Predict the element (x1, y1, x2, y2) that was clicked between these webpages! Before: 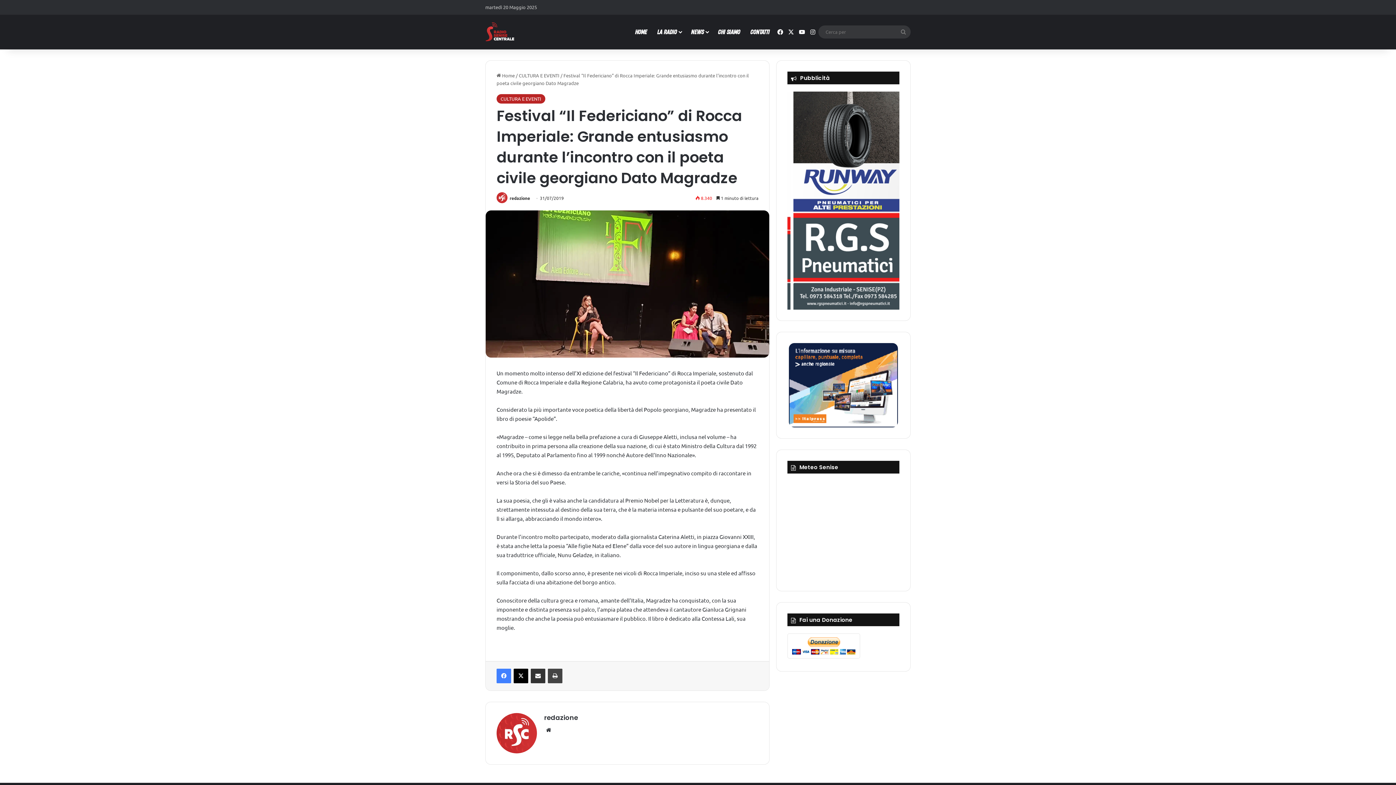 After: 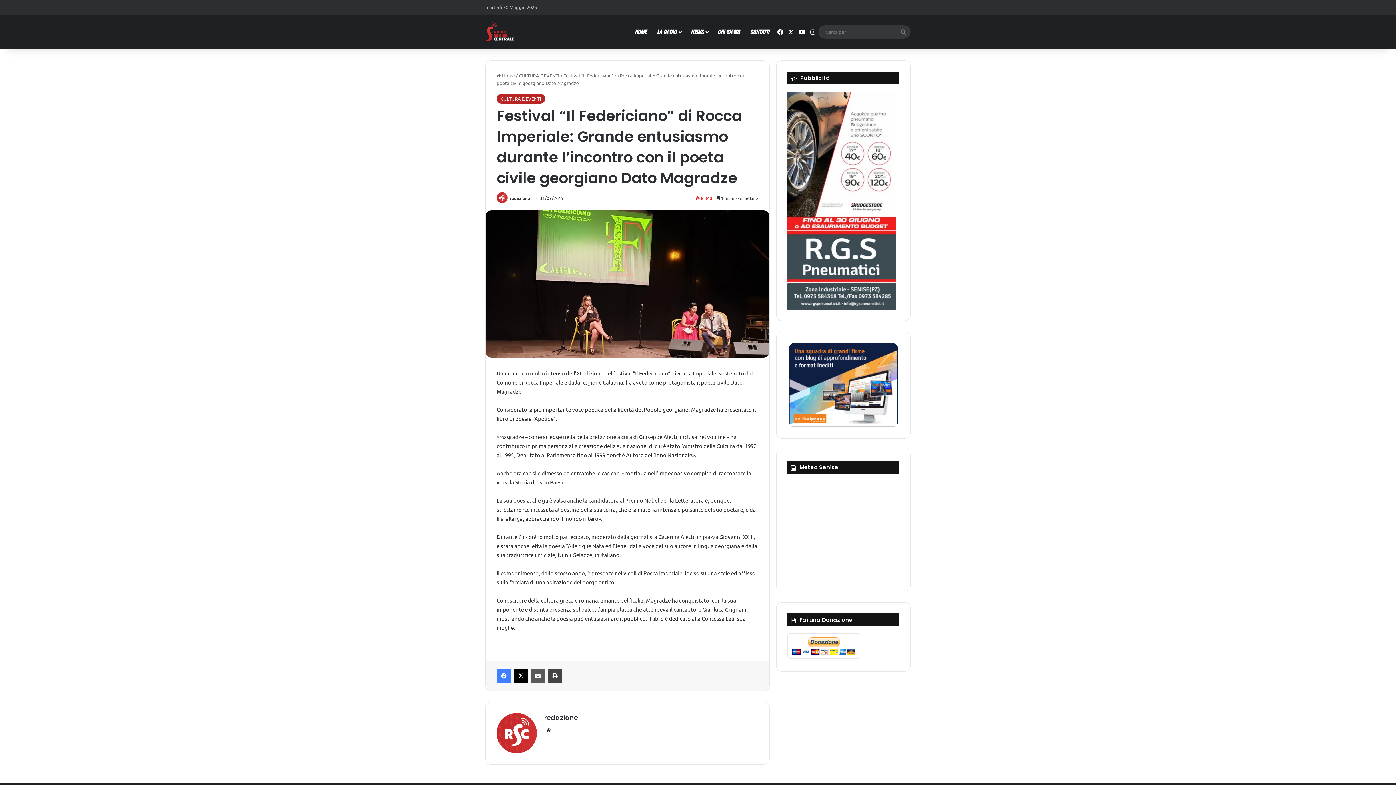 Action: label: Condividi via mail bbox: (530, 669, 545, 683)